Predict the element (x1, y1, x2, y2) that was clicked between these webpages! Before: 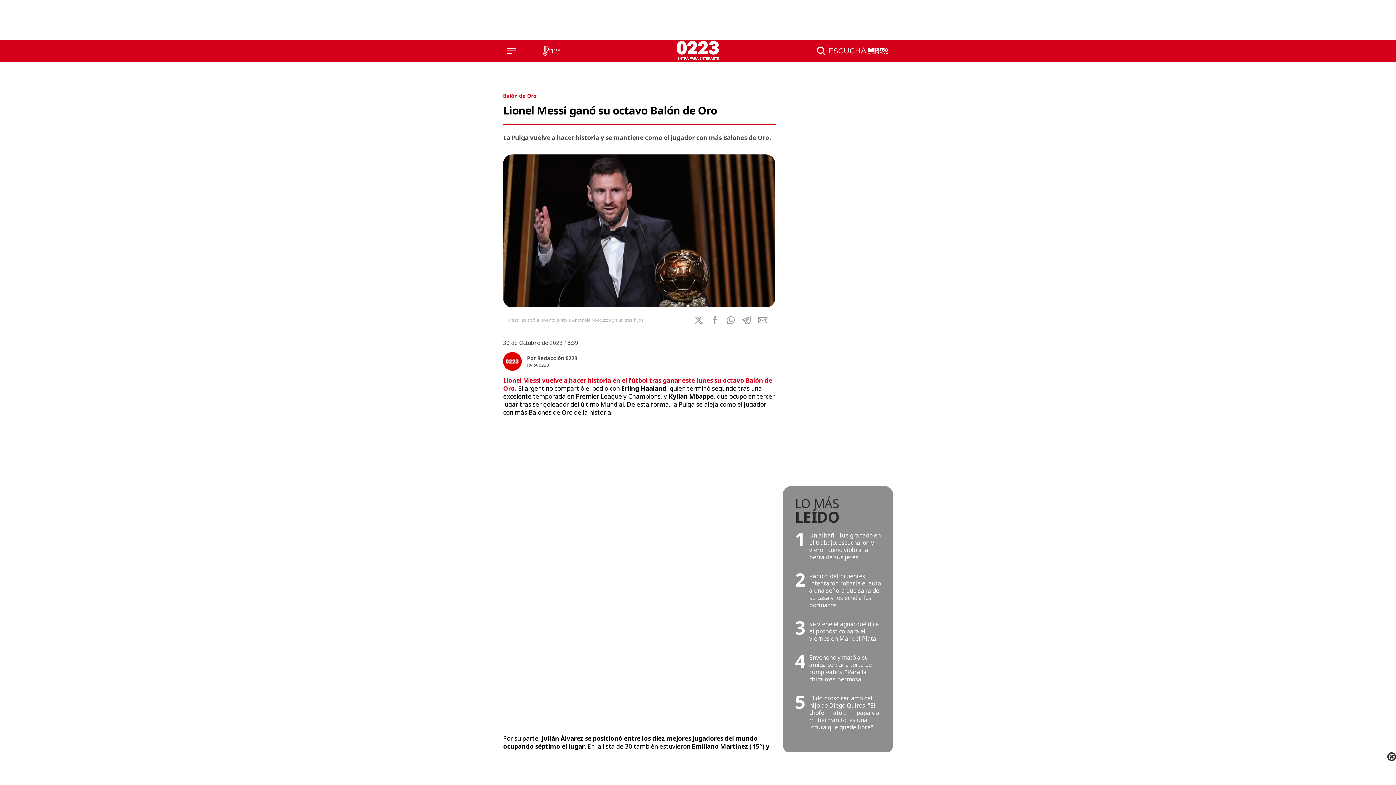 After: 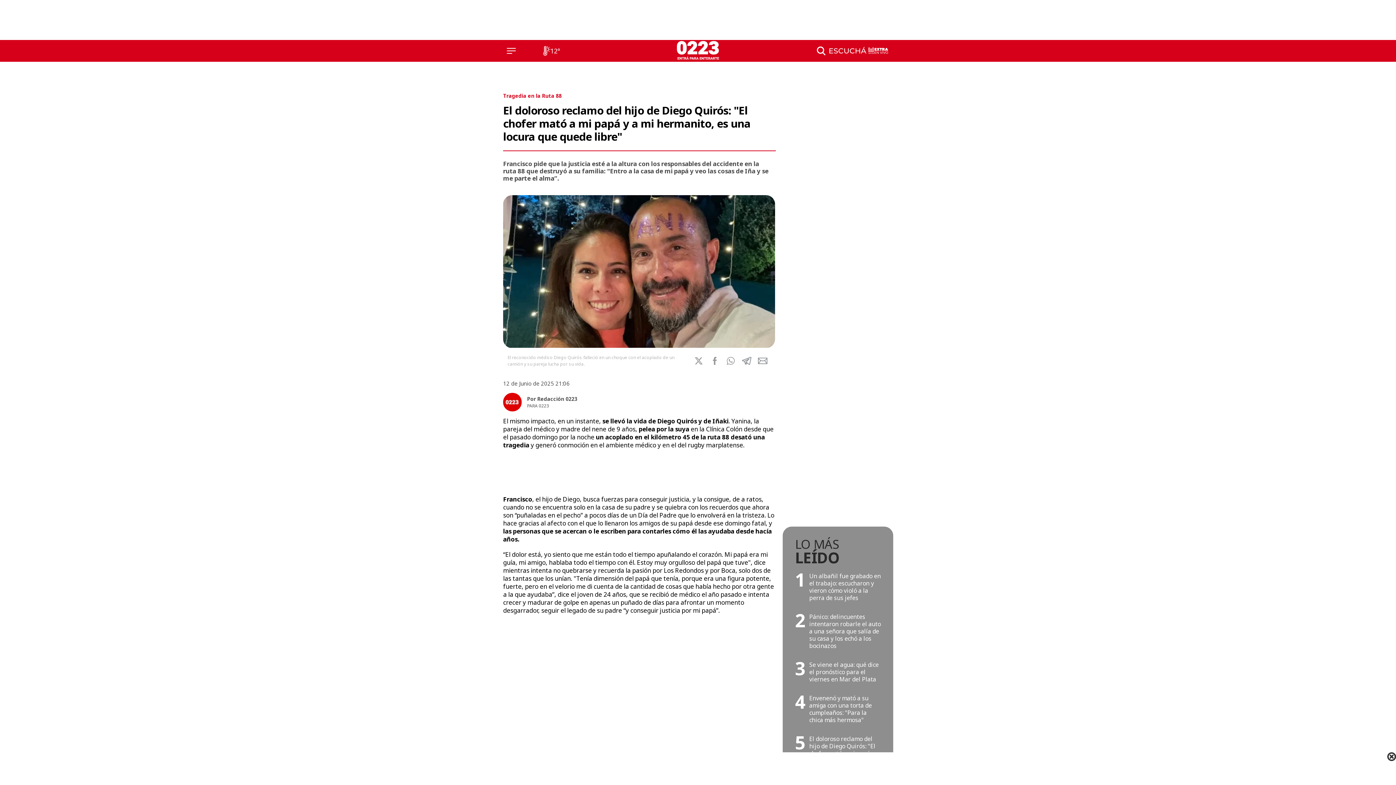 Action: label: El doloroso reclamo del hijo de Diego Quirós: "El chofer mató a mi papá y a mi hermanito, es una locura que quede libre" bbox: (809, 694, 879, 731)